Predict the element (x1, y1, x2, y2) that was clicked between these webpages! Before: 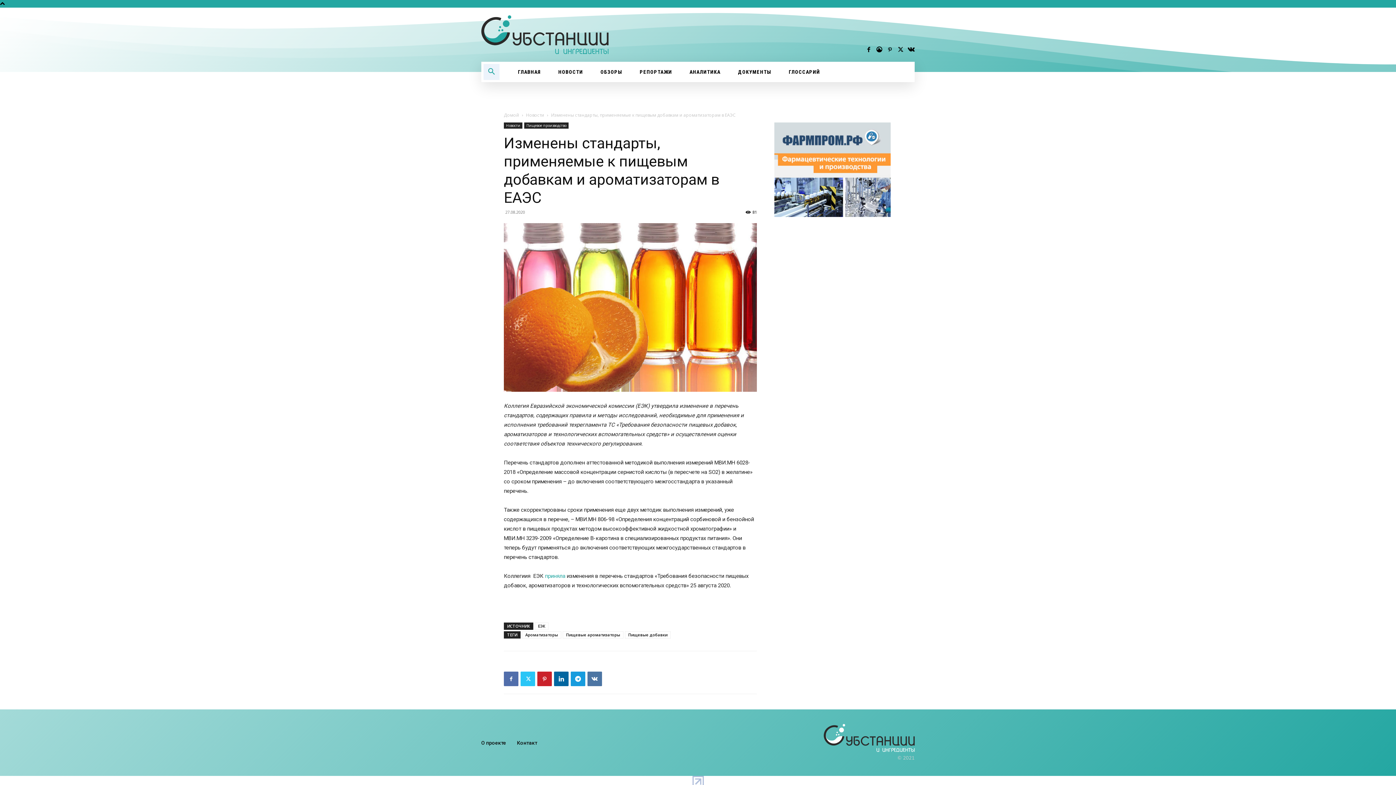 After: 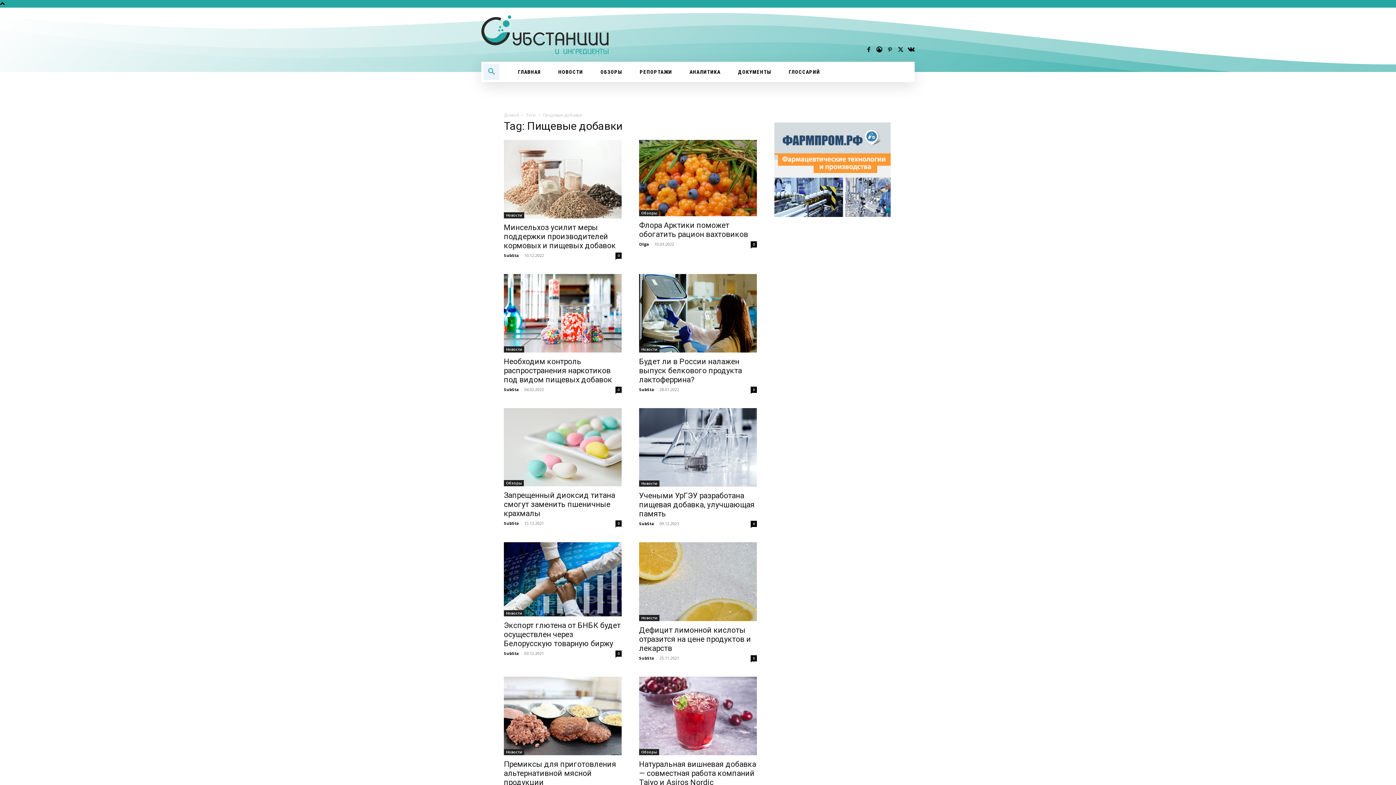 Action: label: Пищевые добавки bbox: (625, 631, 670, 639)